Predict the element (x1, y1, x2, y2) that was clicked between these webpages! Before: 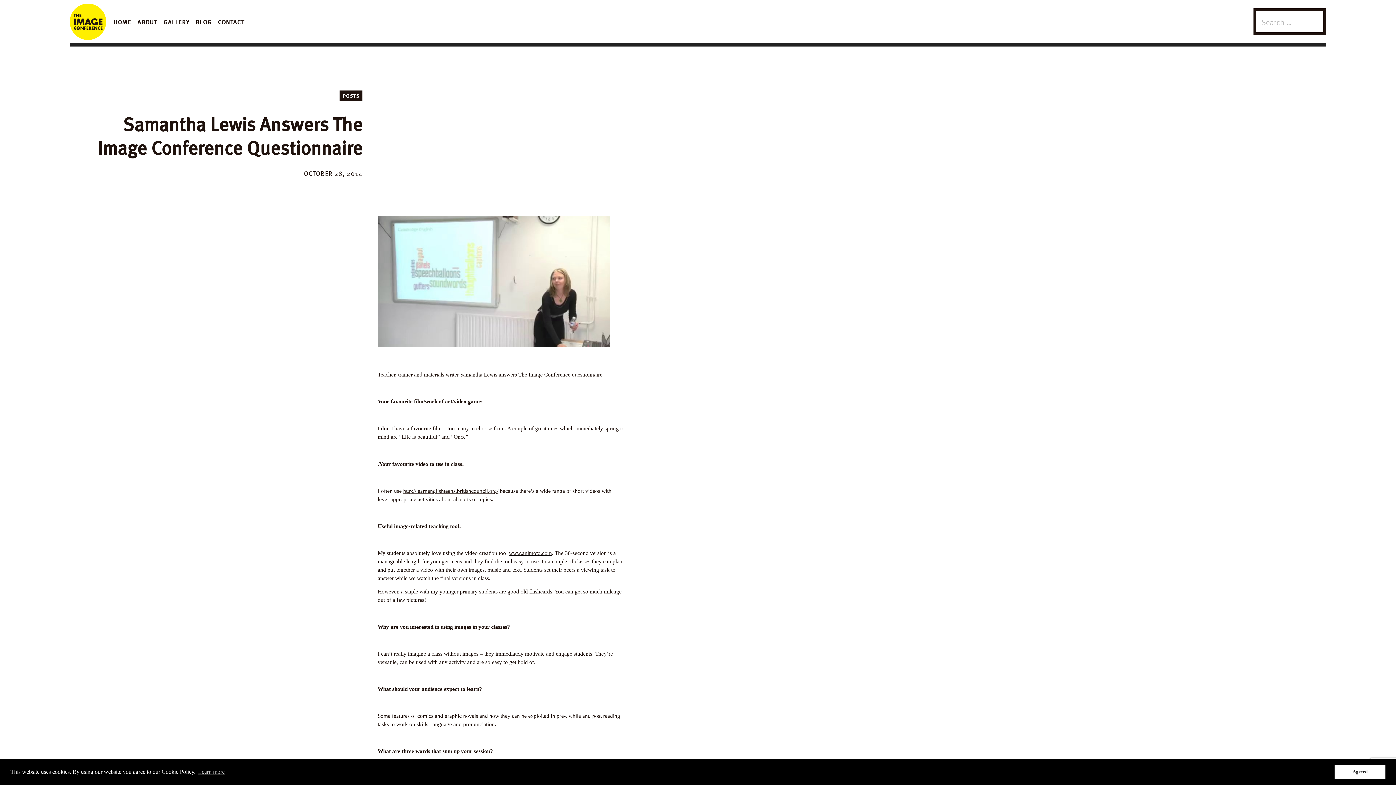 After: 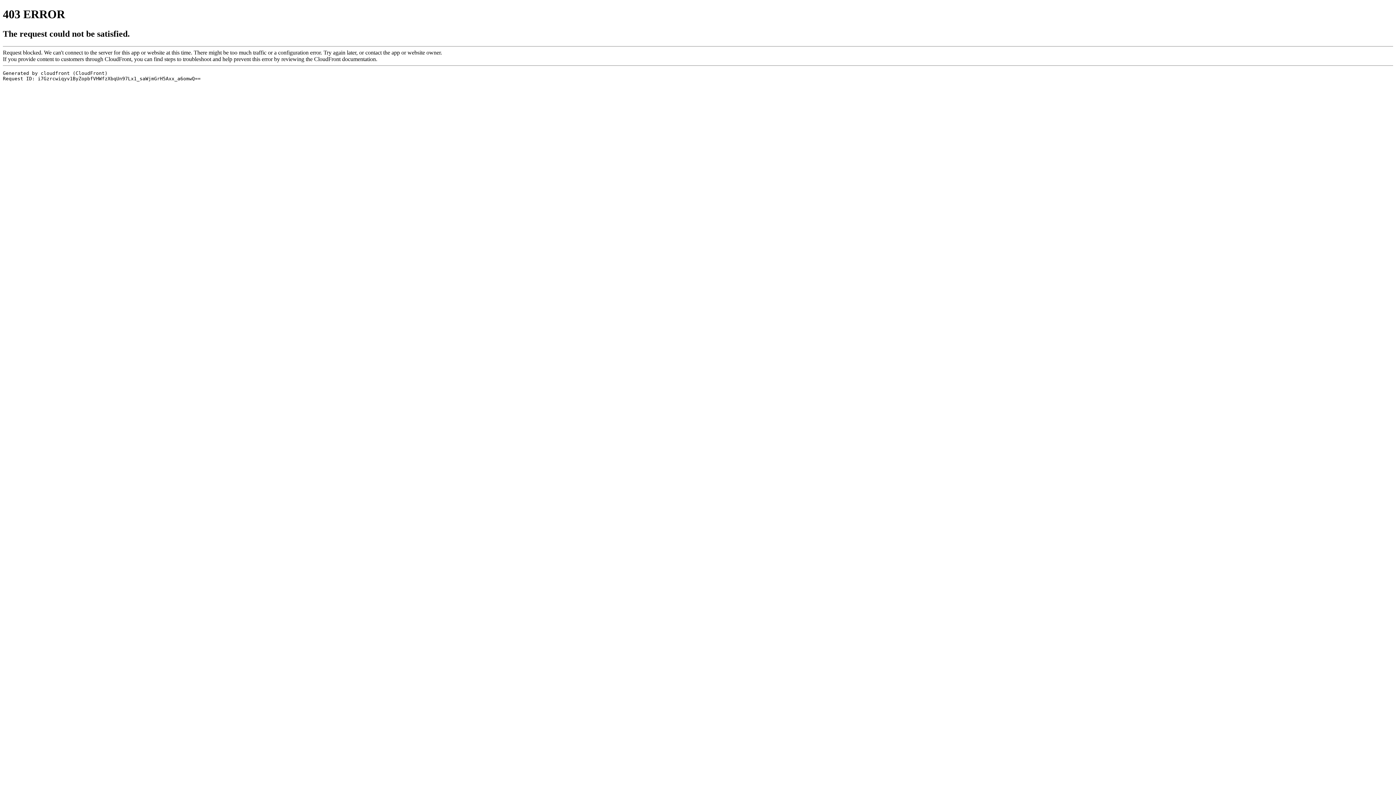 Action: bbox: (509, 550, 552, 556) label: www.animoto.com